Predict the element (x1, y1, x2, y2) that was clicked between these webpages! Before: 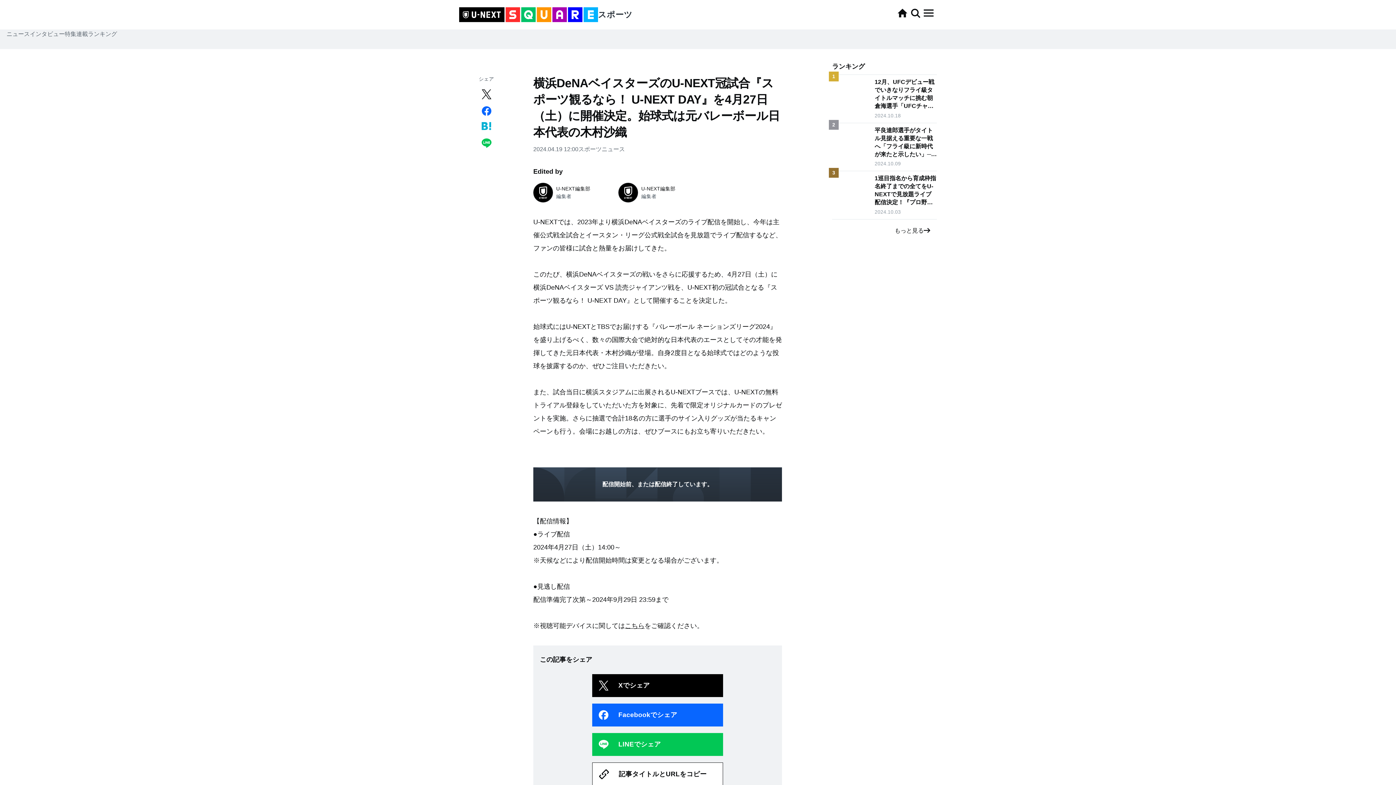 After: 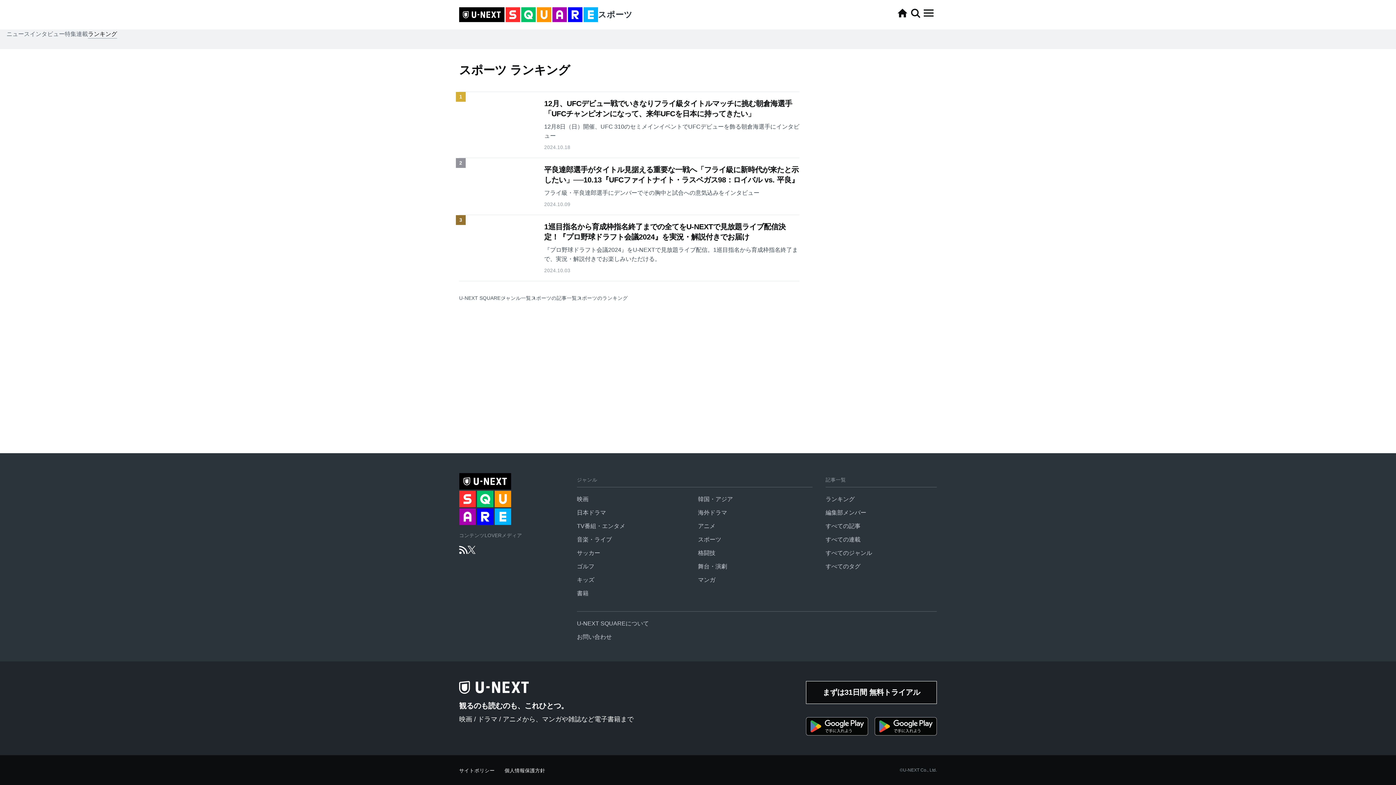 Action: label: もっと見る bbox: (838, 226, 930, 235)